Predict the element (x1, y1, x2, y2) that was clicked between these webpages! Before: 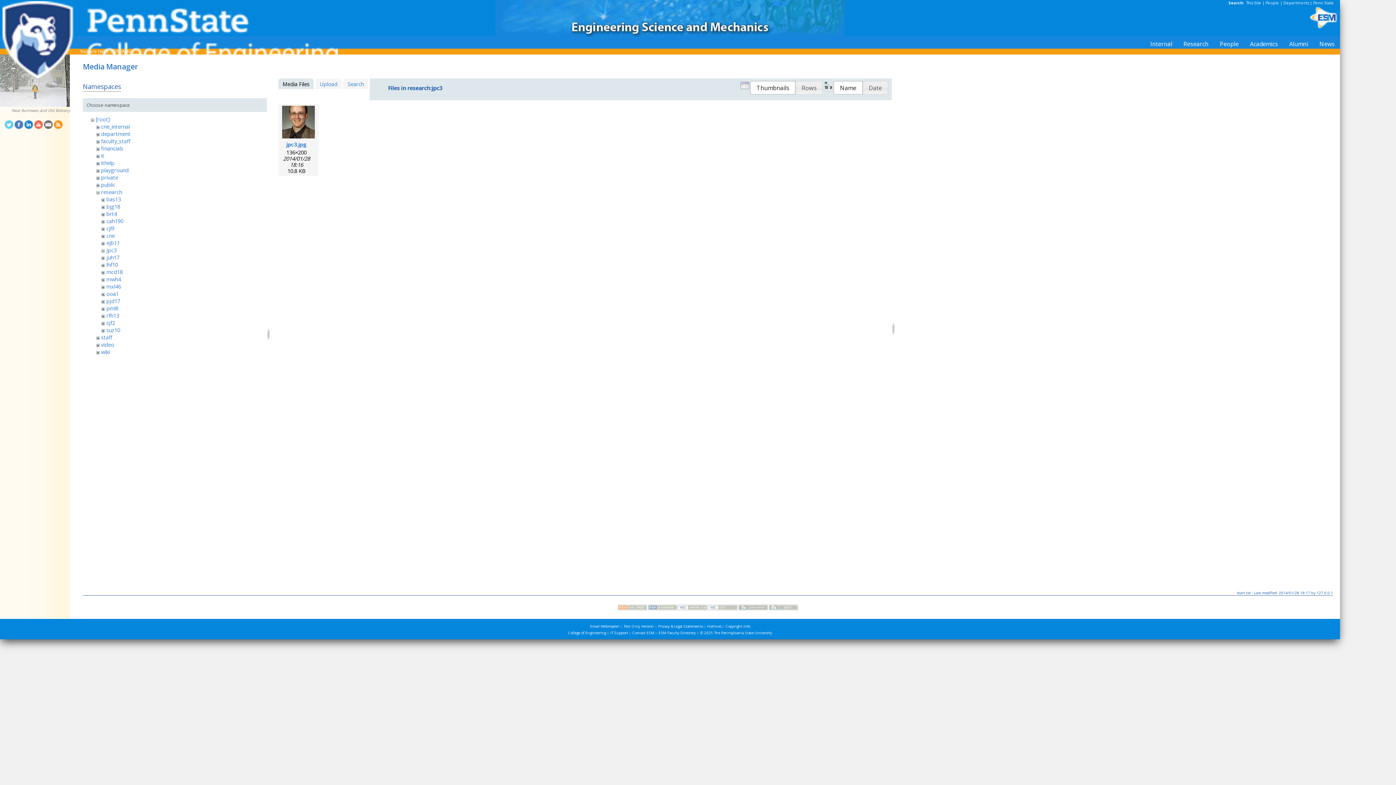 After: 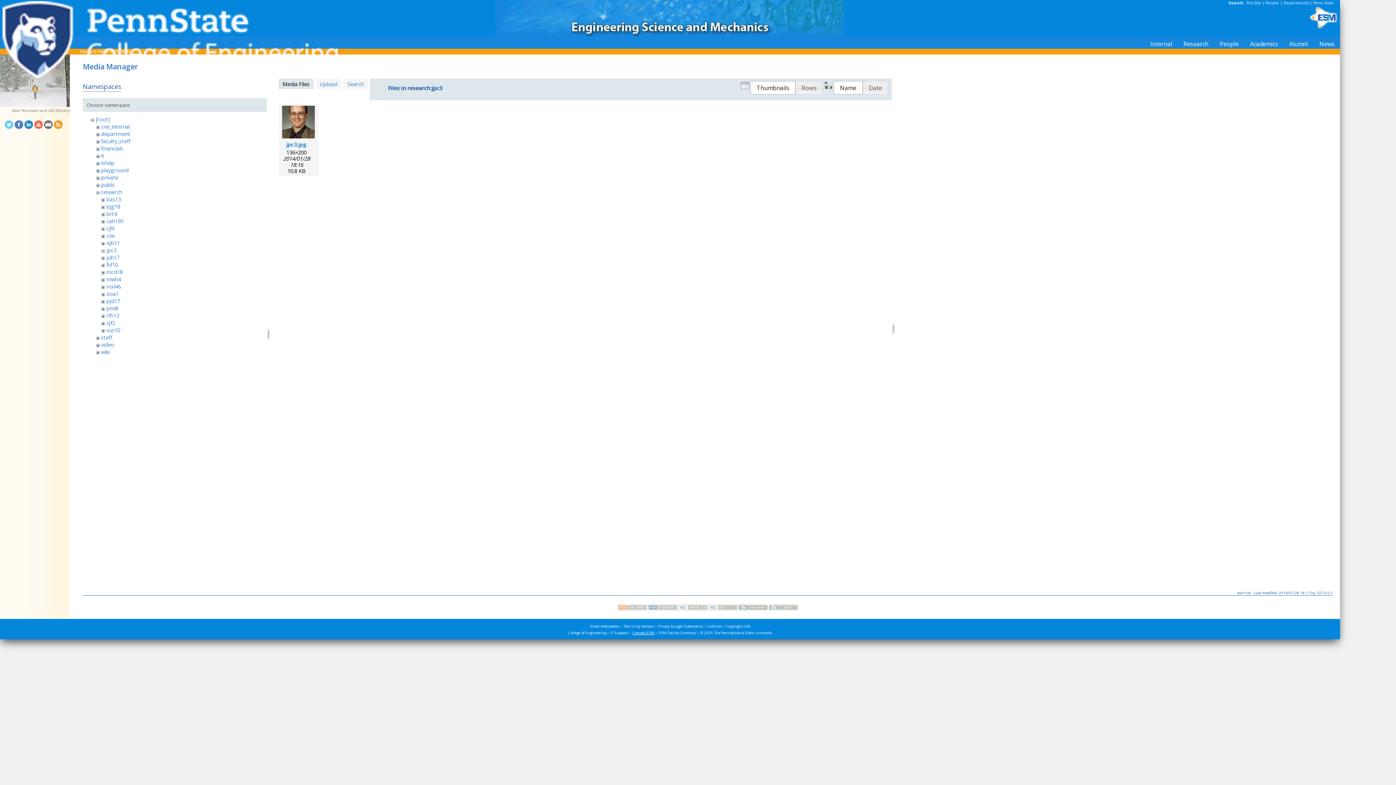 Action: bbox: (632, 630, 654, 635) label: Contact ESM